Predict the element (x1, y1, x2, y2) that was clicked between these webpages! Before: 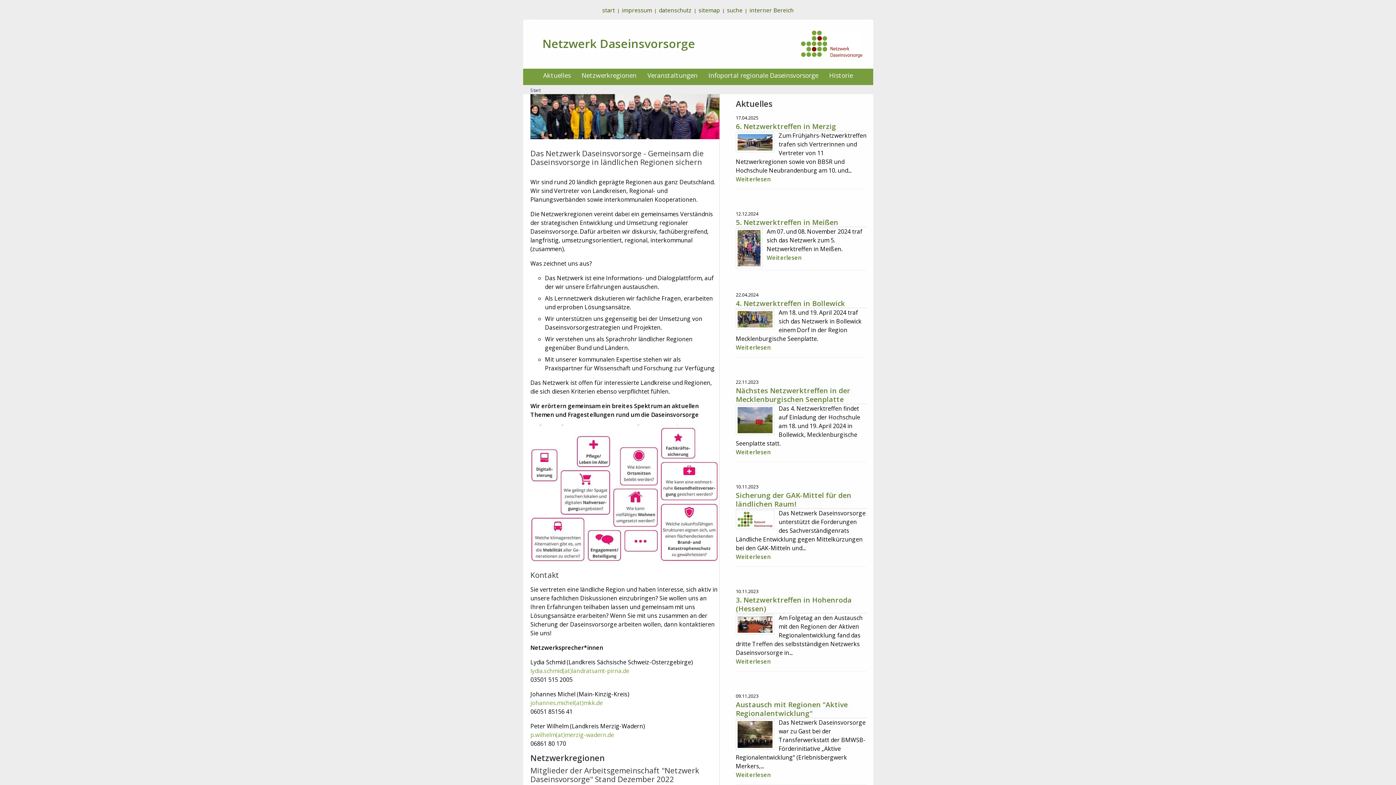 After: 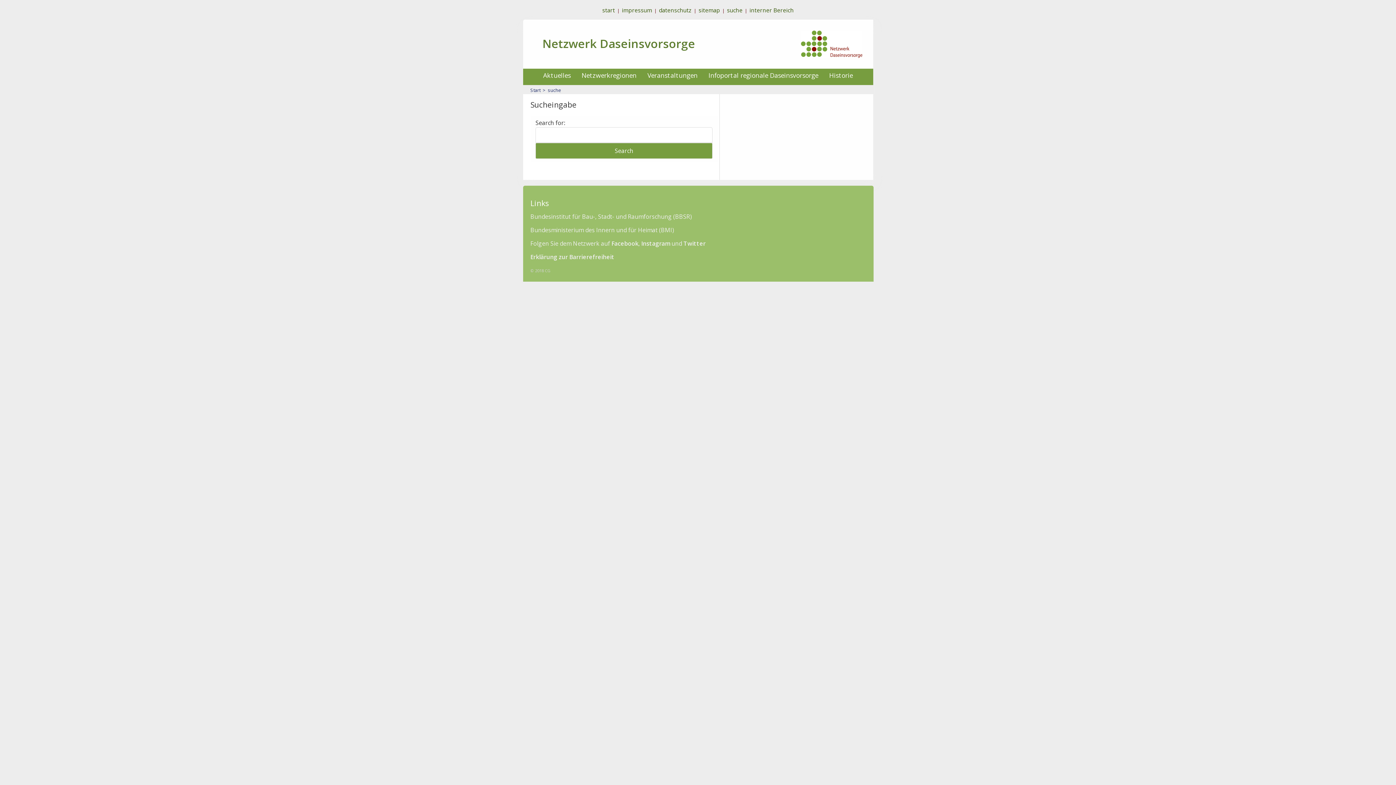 Action: label: suche bbox: (727, 6, 742, 14)